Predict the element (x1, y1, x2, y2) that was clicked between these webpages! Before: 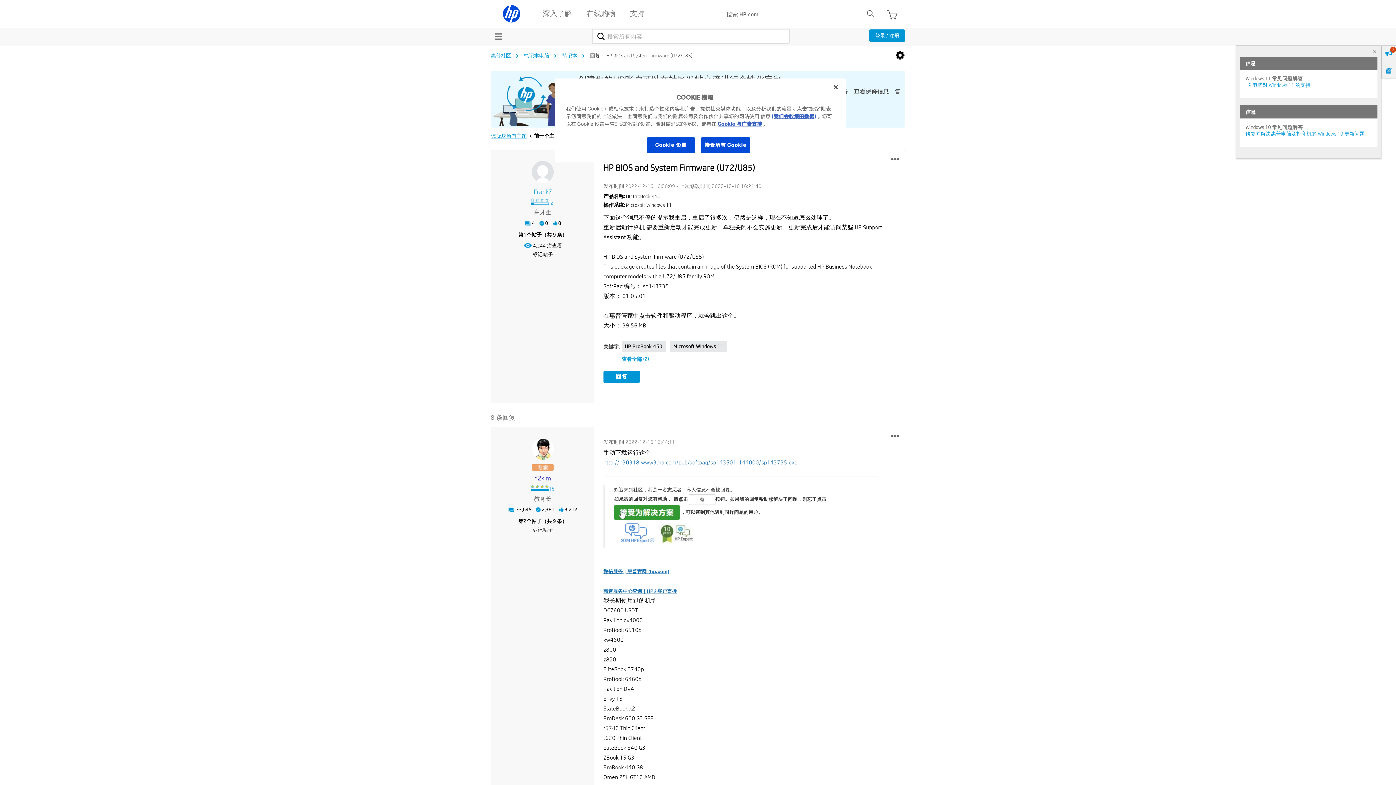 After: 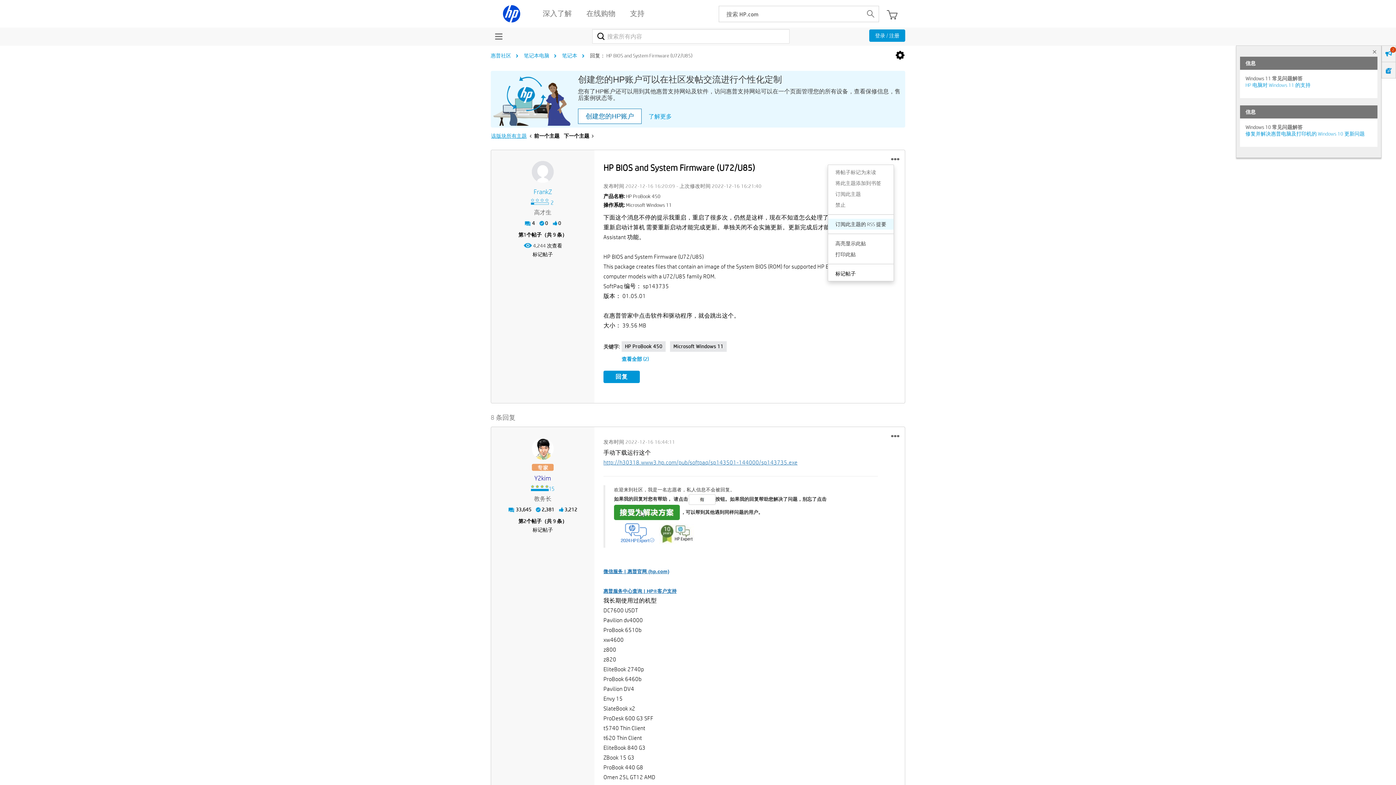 Action: label: Show HP BIOS and System Firmware (U72/U85) post option menu bbox: (889, 153, 901, 165)